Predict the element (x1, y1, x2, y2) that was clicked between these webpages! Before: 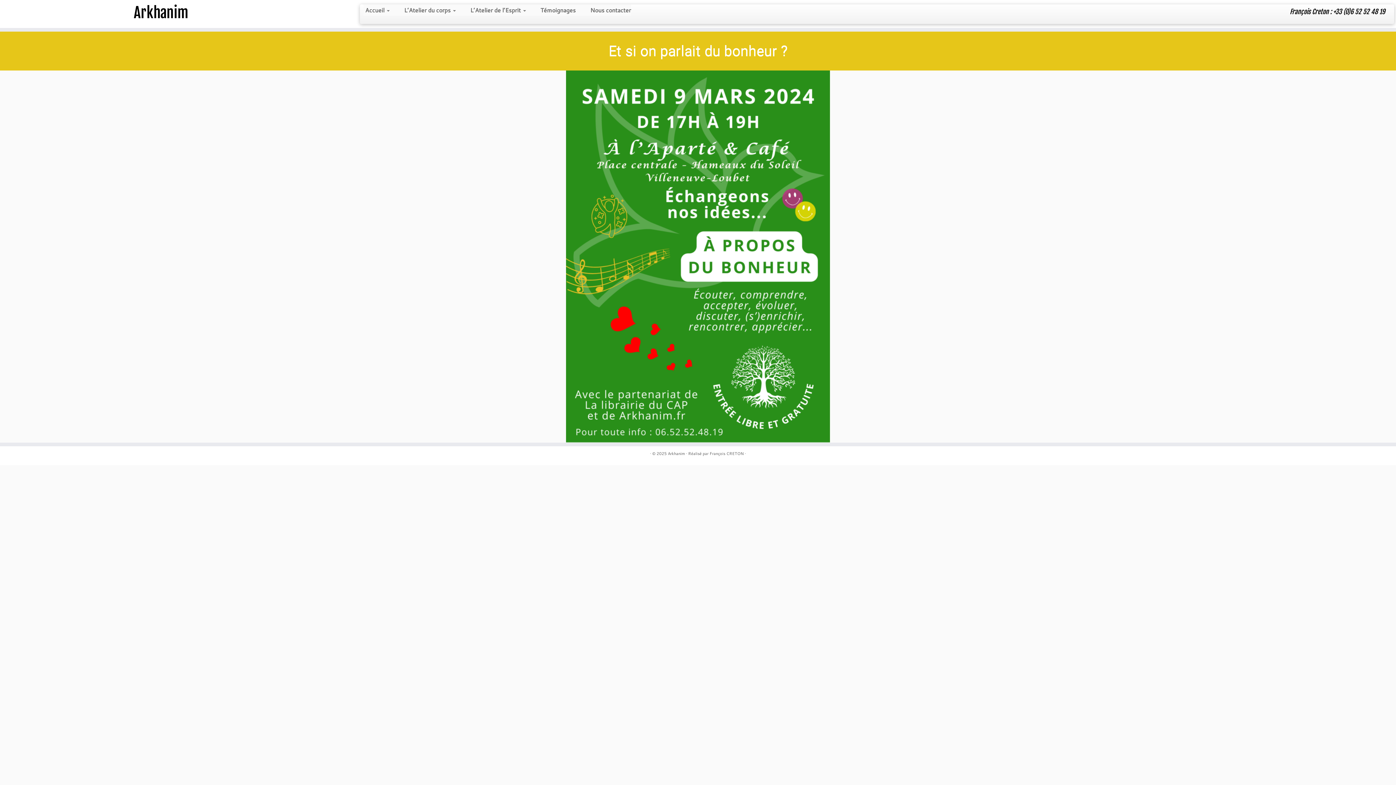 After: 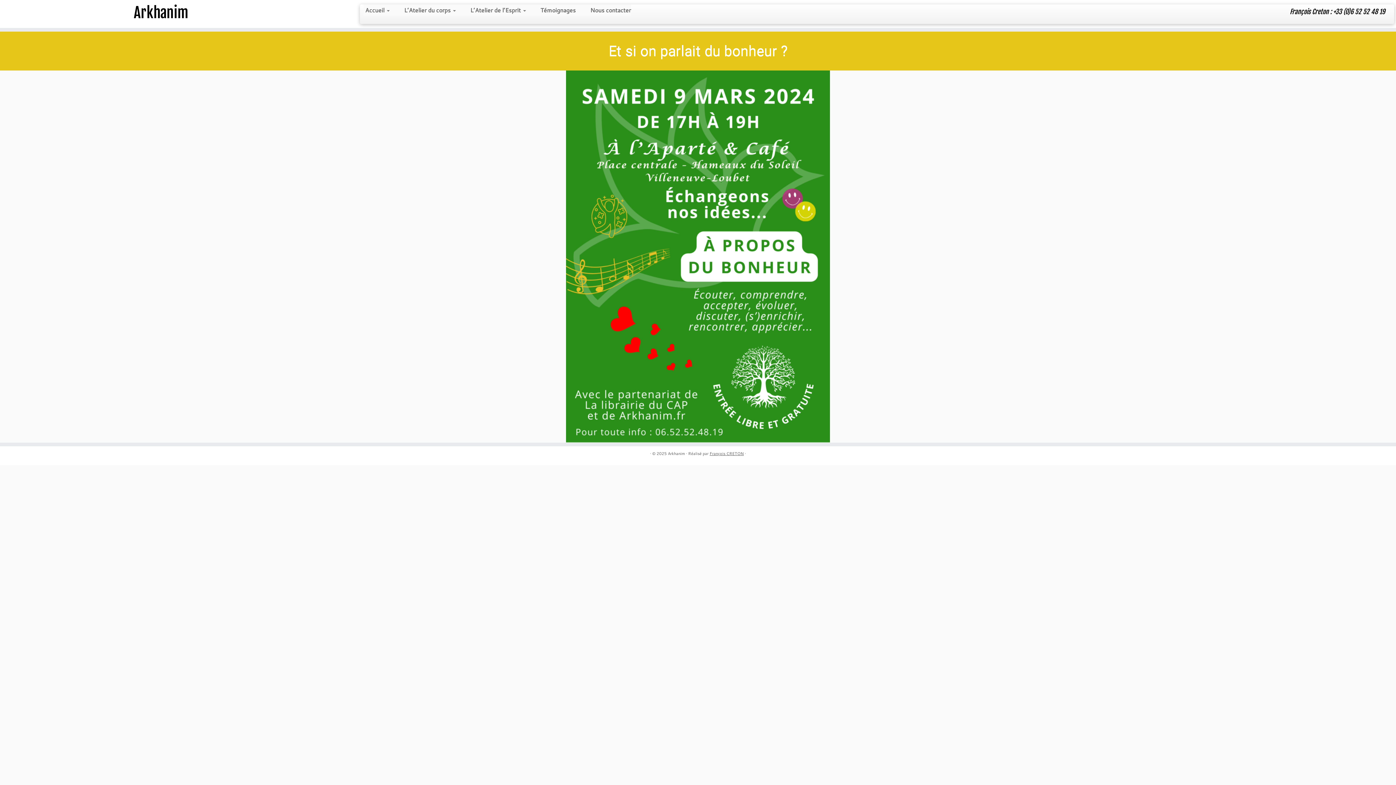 Action: label: François CRETON bbox: (709, 450, 744, 457)